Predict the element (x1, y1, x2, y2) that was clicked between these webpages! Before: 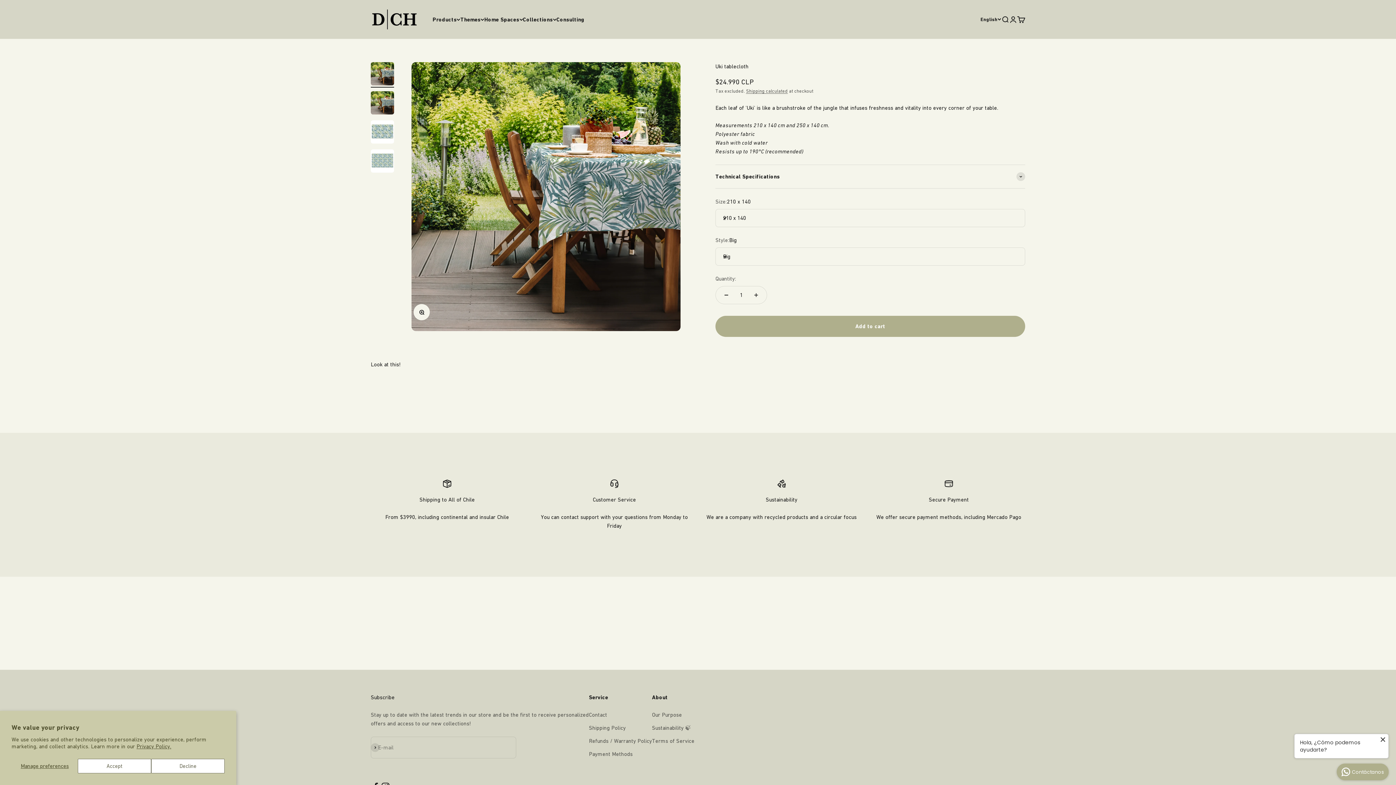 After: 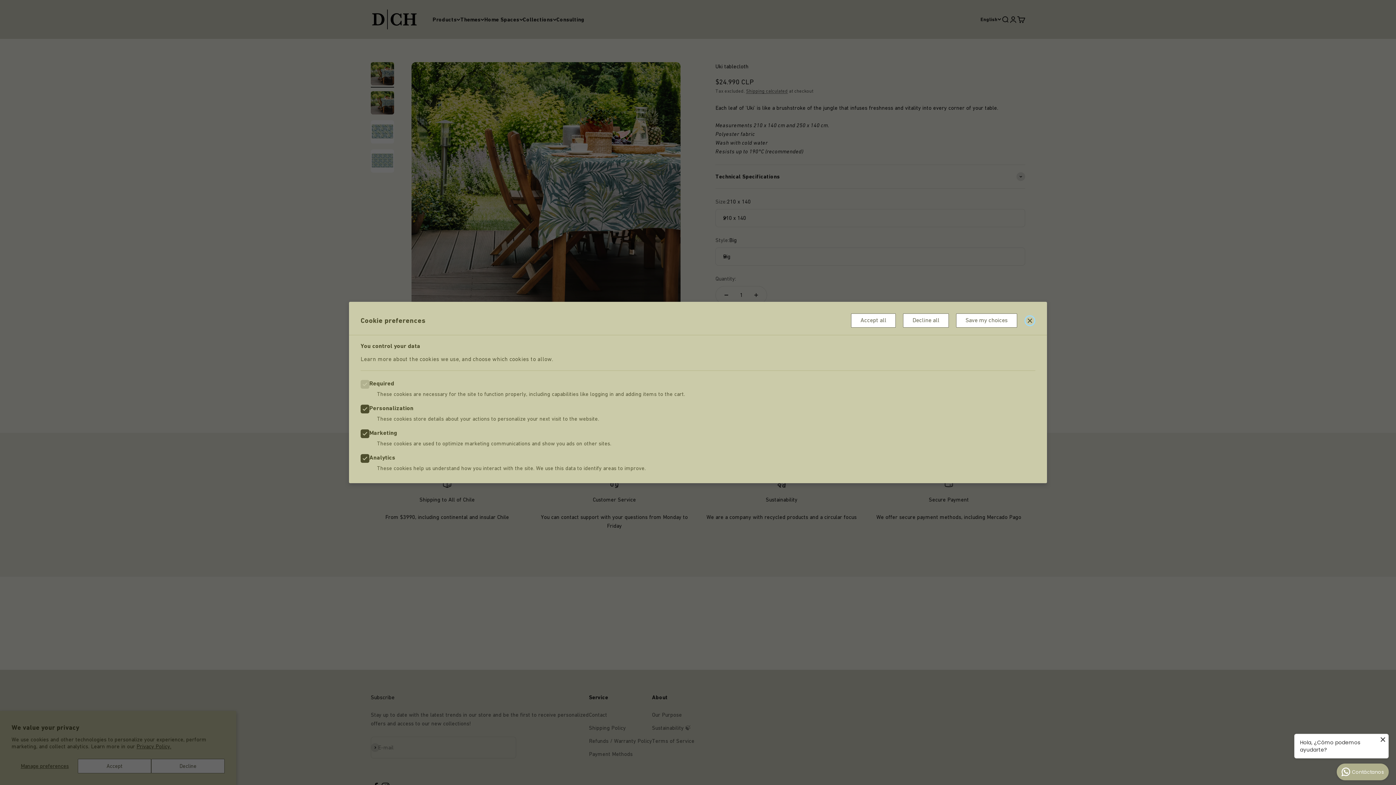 Action: label: Manage preferences bbox: (11, 759, 77, 773)